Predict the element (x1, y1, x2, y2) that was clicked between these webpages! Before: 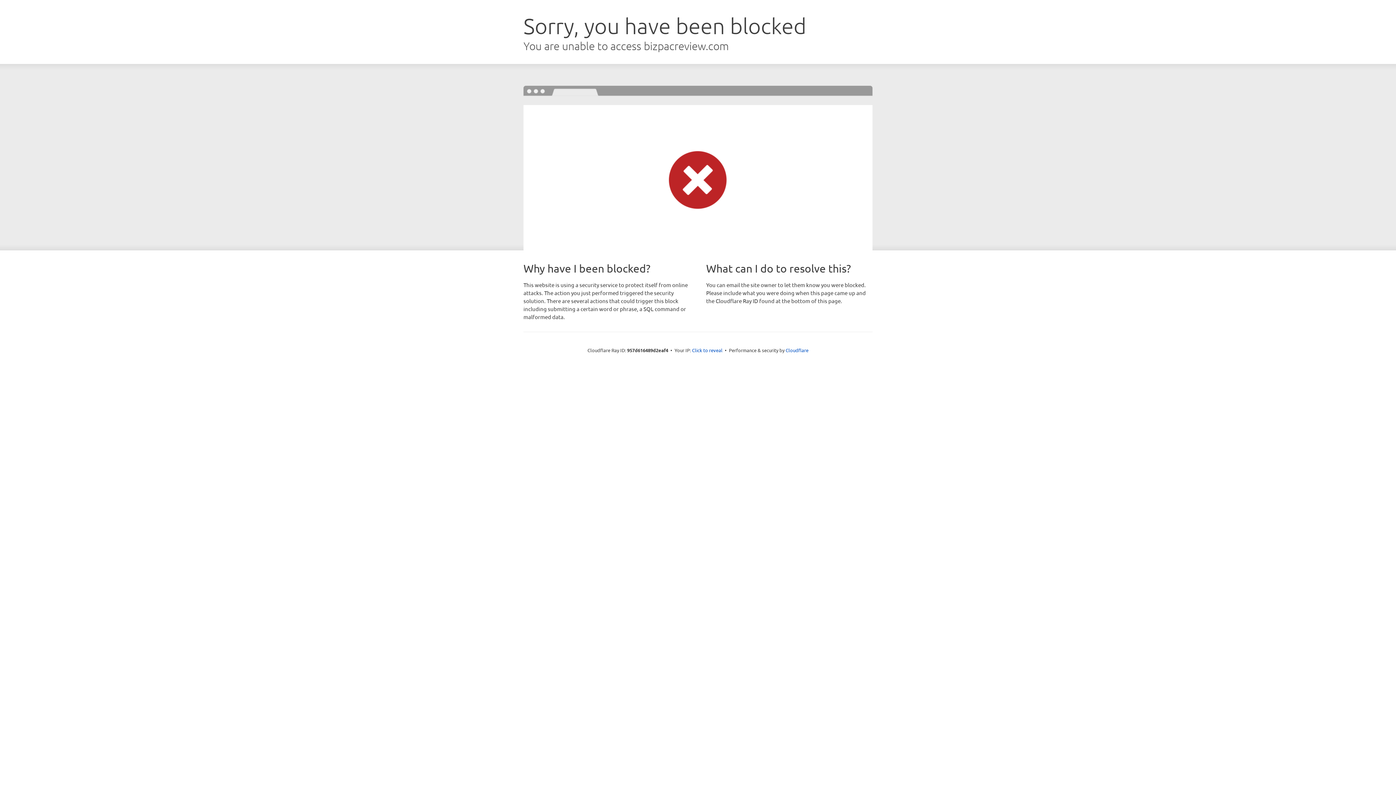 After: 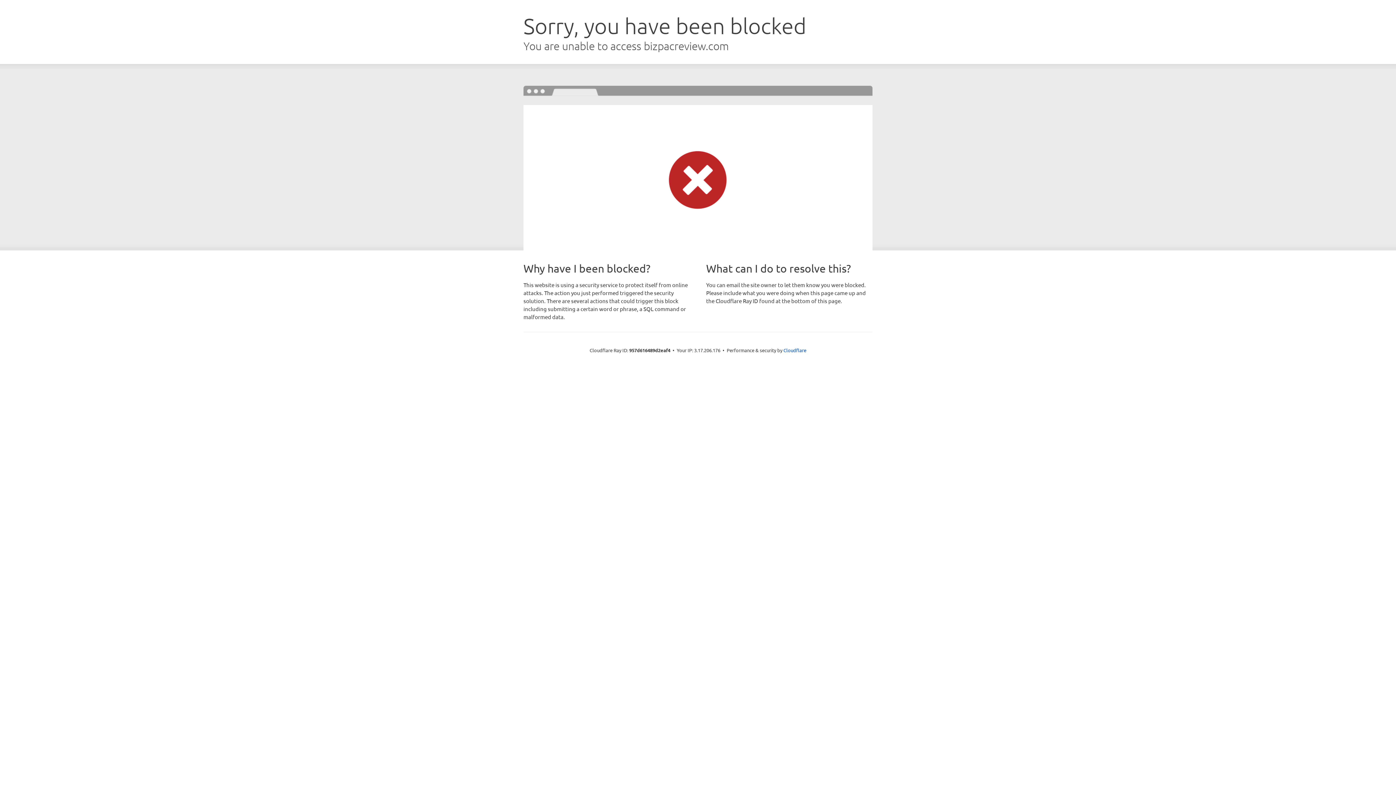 Action: label: Click to reveal bbox: (692, 346, 722, 353)